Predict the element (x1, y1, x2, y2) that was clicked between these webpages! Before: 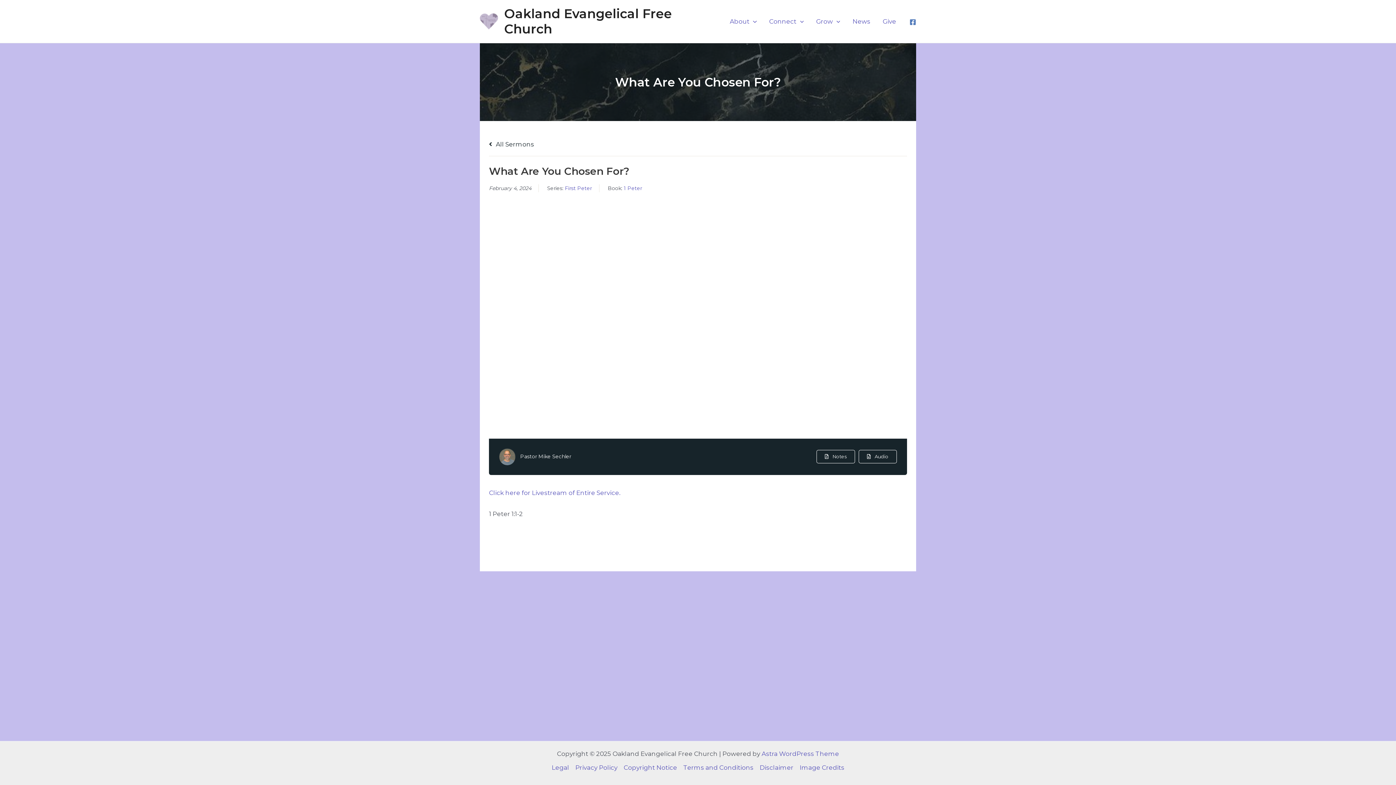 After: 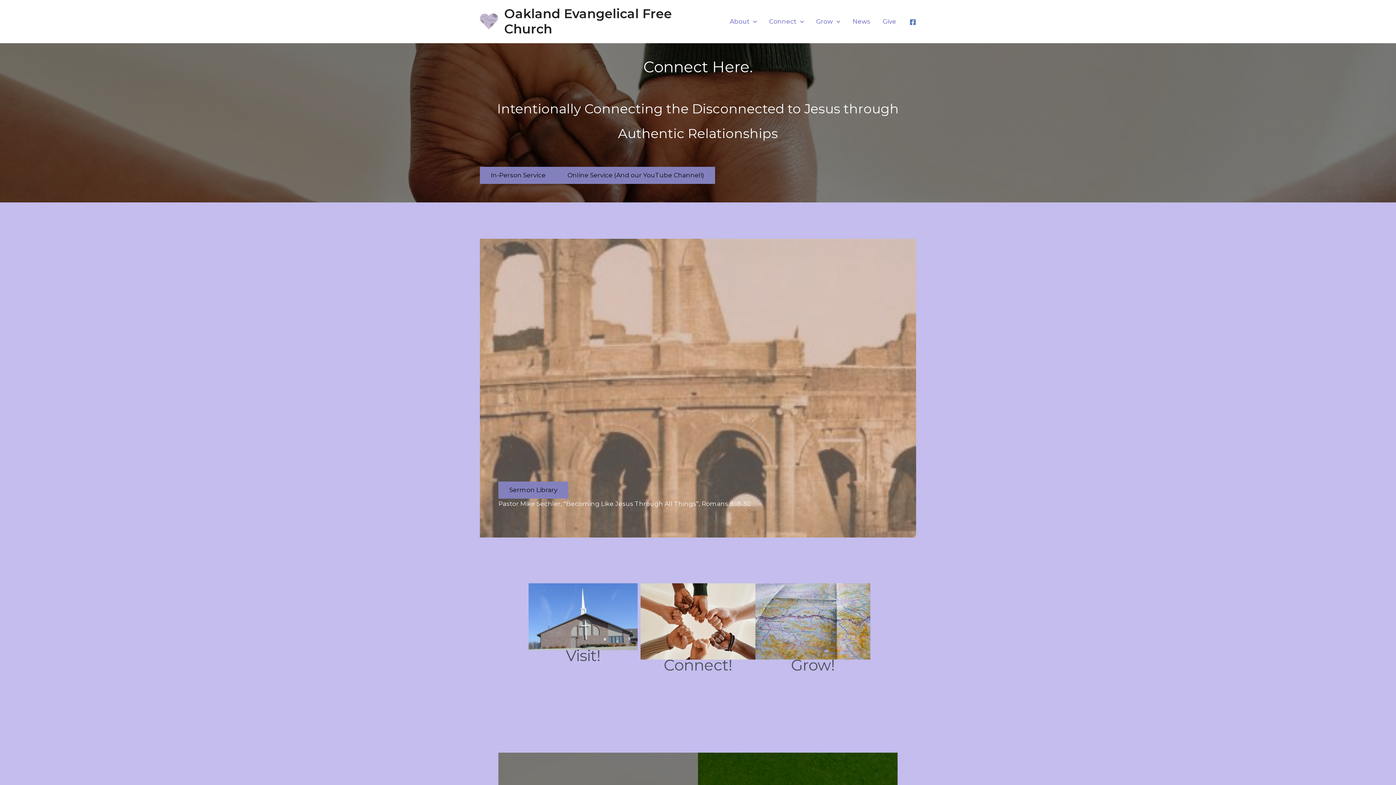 Action: bbox: (480, 17, 498, 24)